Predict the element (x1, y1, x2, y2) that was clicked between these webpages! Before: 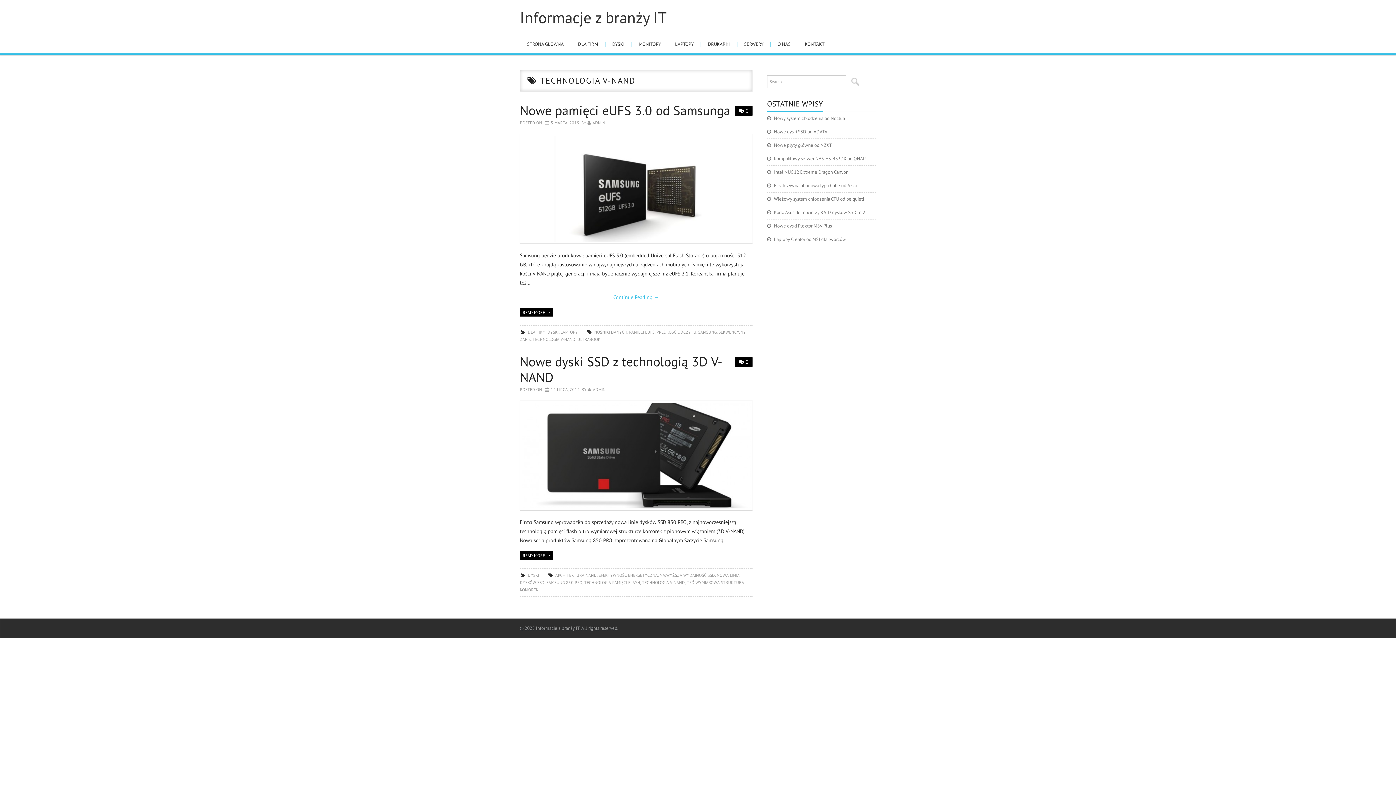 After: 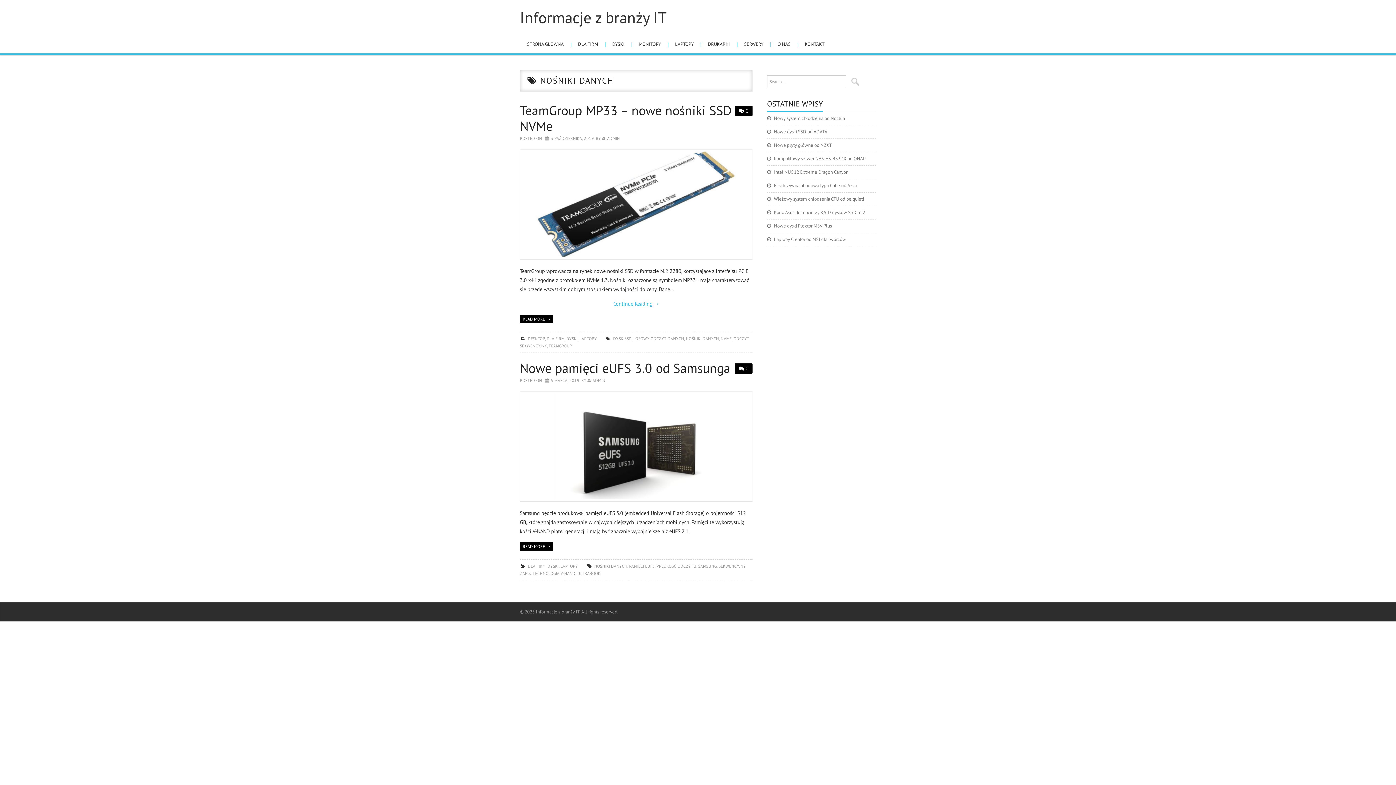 Action: label: NOŚNIKI DANYCH bbox: (594, 329, 627, 334)